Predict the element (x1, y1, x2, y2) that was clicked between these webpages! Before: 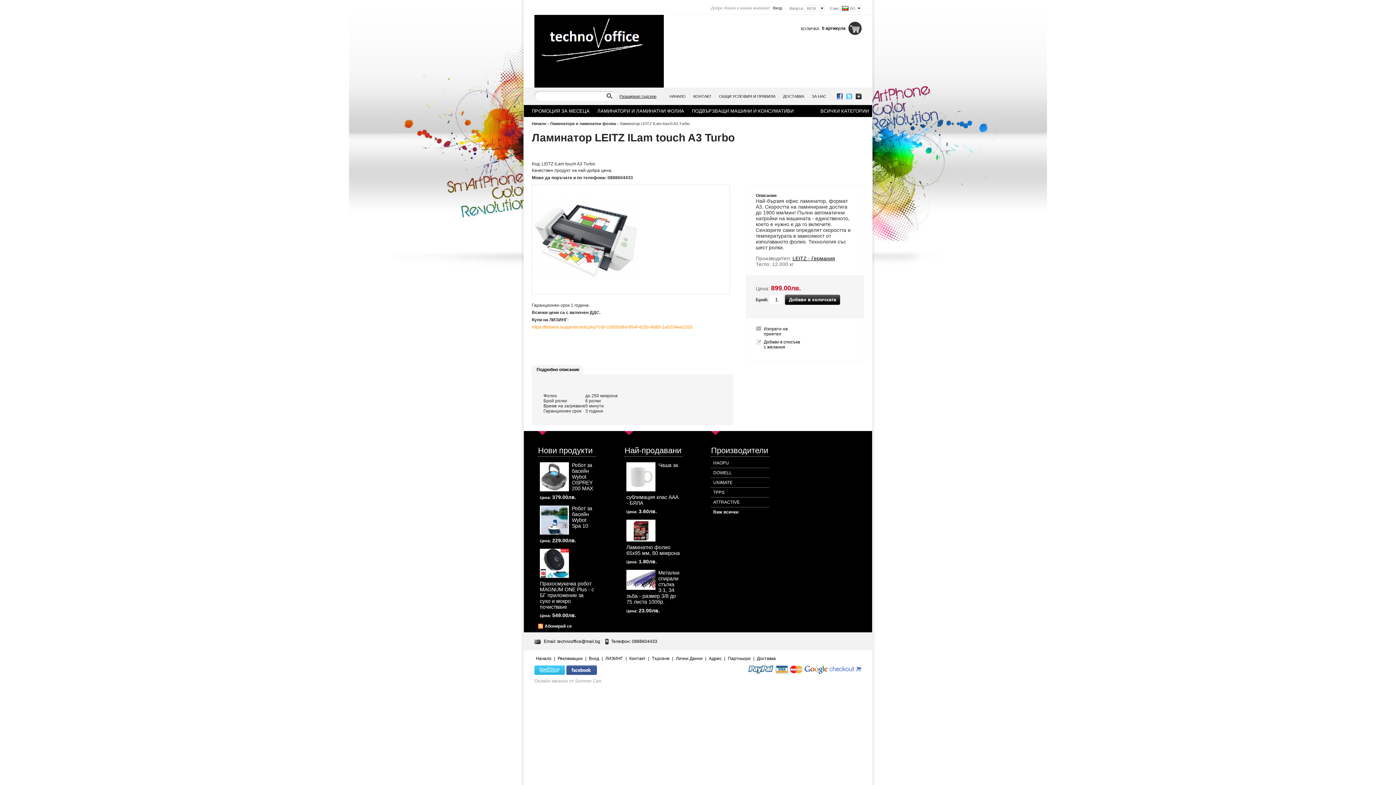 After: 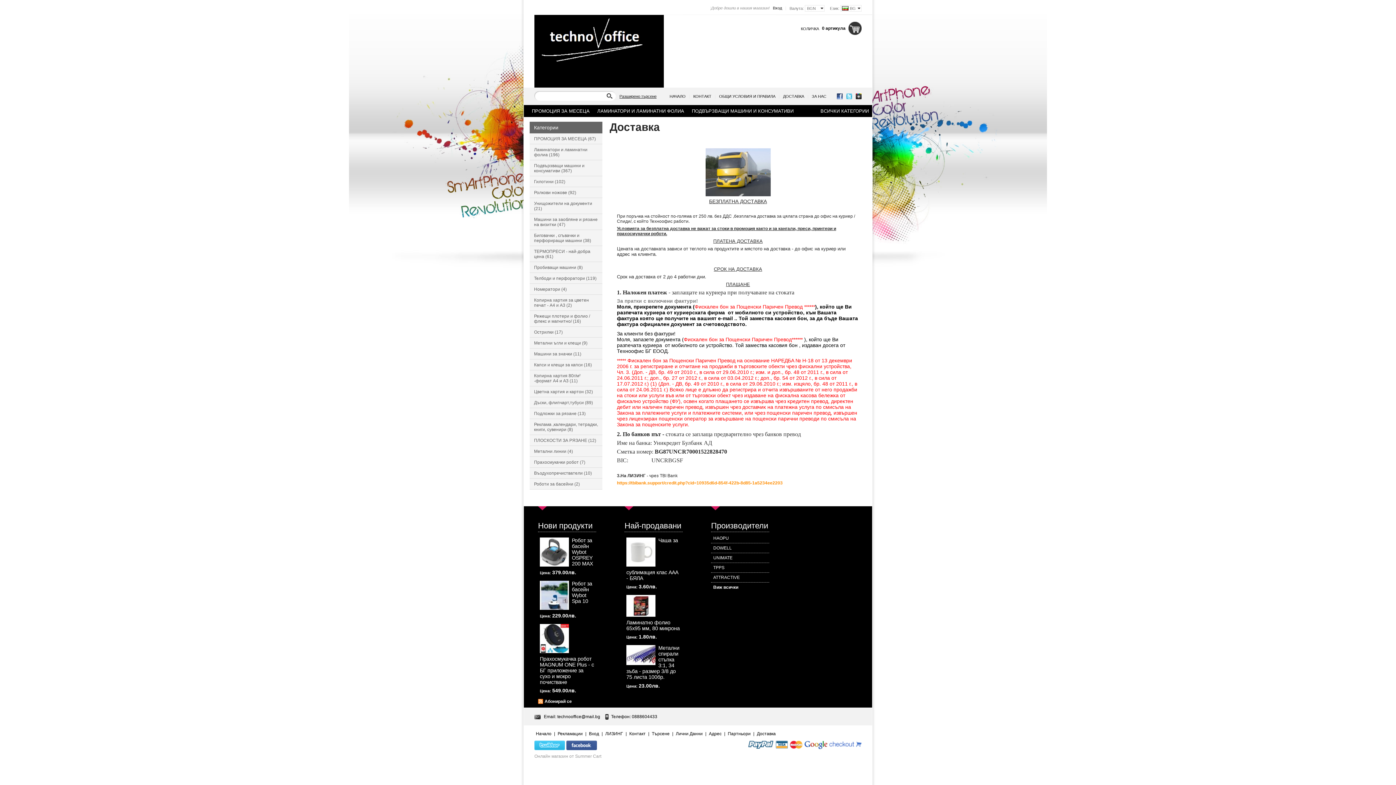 Action: bbox: (783, 94, 804, 98) label: ДОСТАВКА